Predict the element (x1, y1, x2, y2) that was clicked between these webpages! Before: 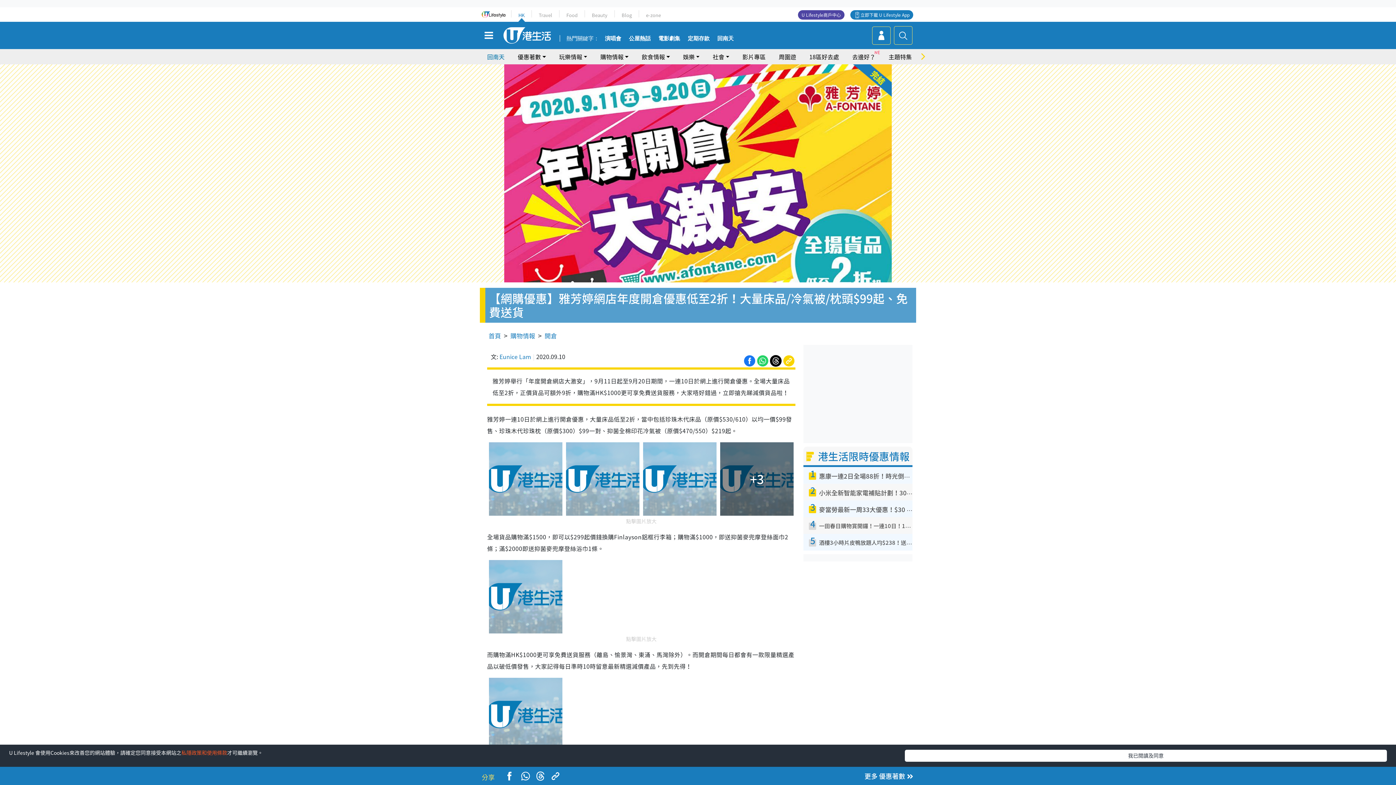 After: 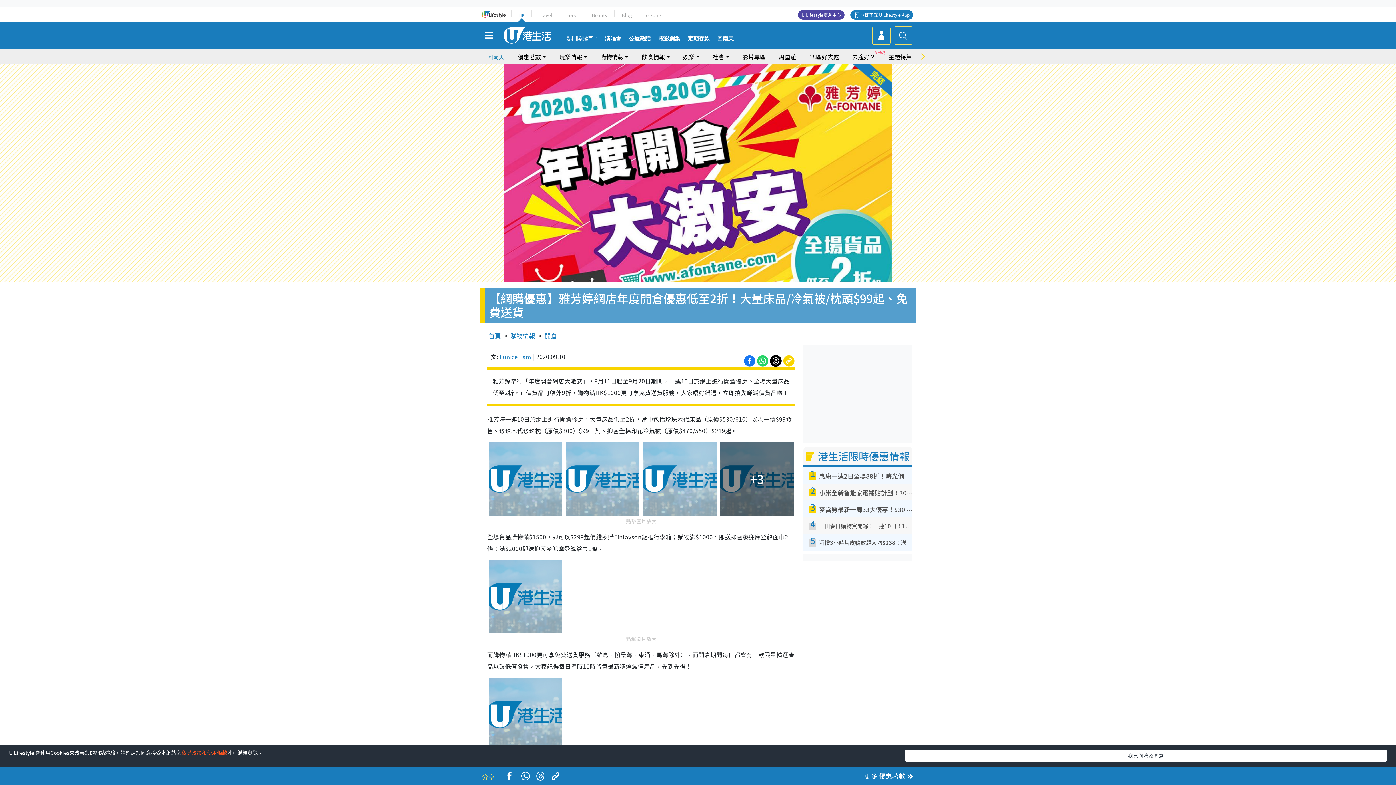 Action: bbox: (549, 772, 560, 781)